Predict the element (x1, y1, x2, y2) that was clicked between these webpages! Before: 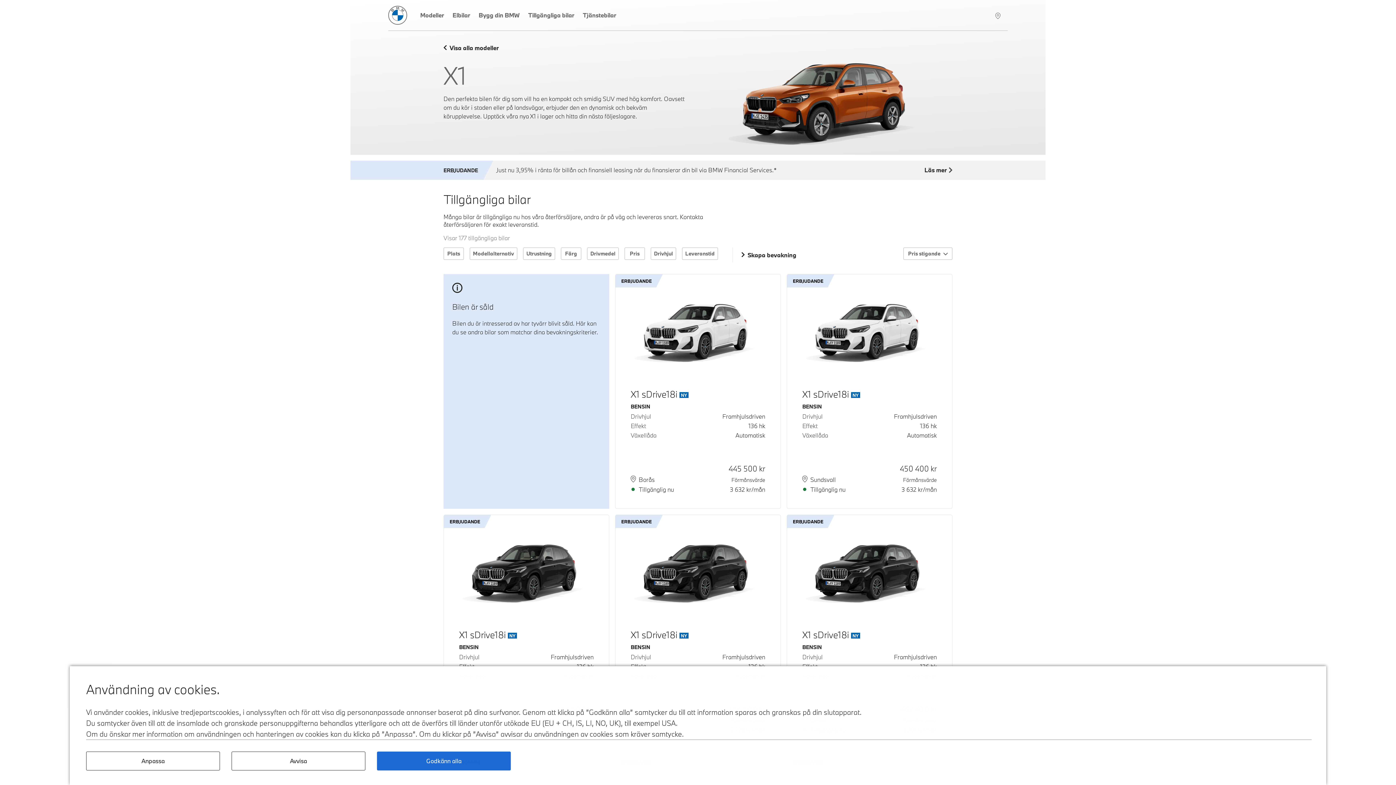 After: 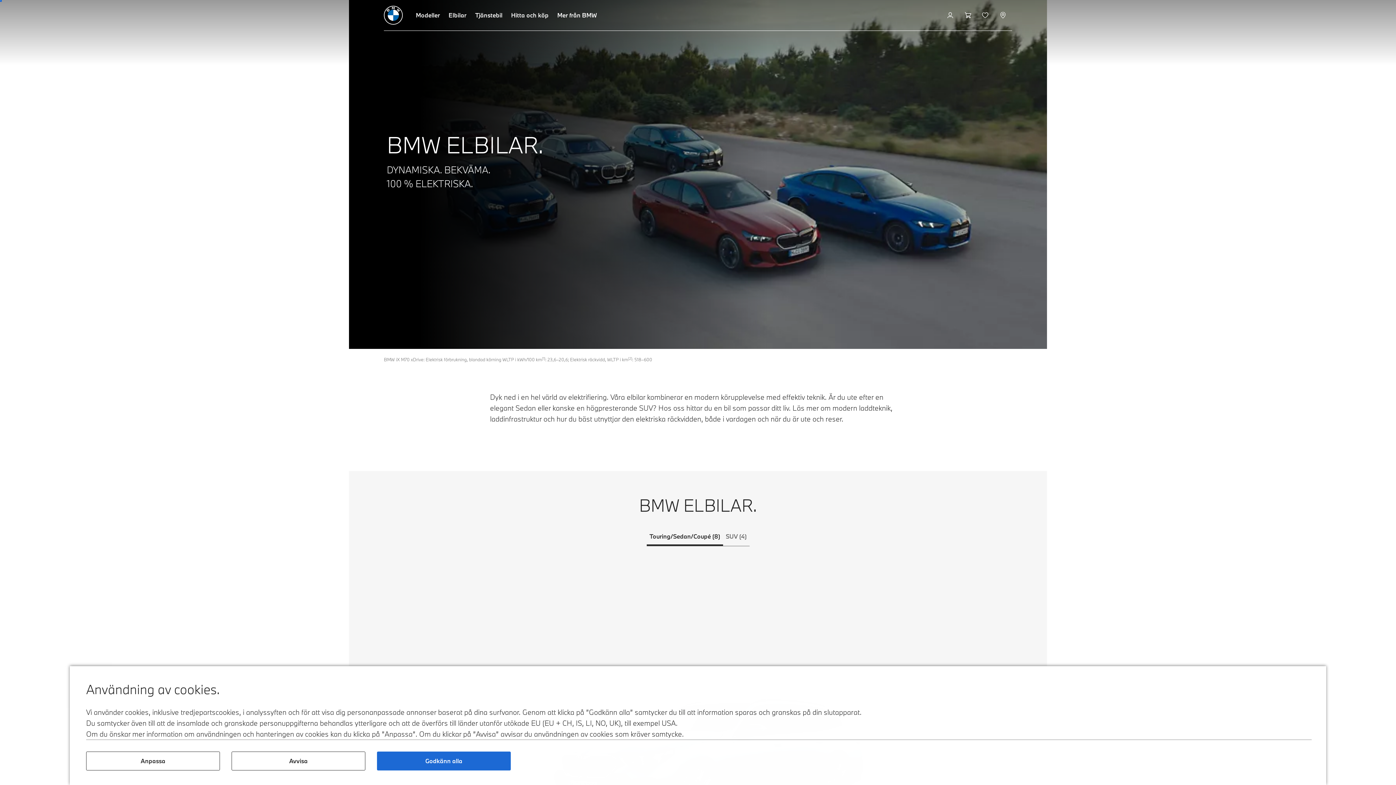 Action: bbox: (448, 0, 474, 31) label: Elbilar